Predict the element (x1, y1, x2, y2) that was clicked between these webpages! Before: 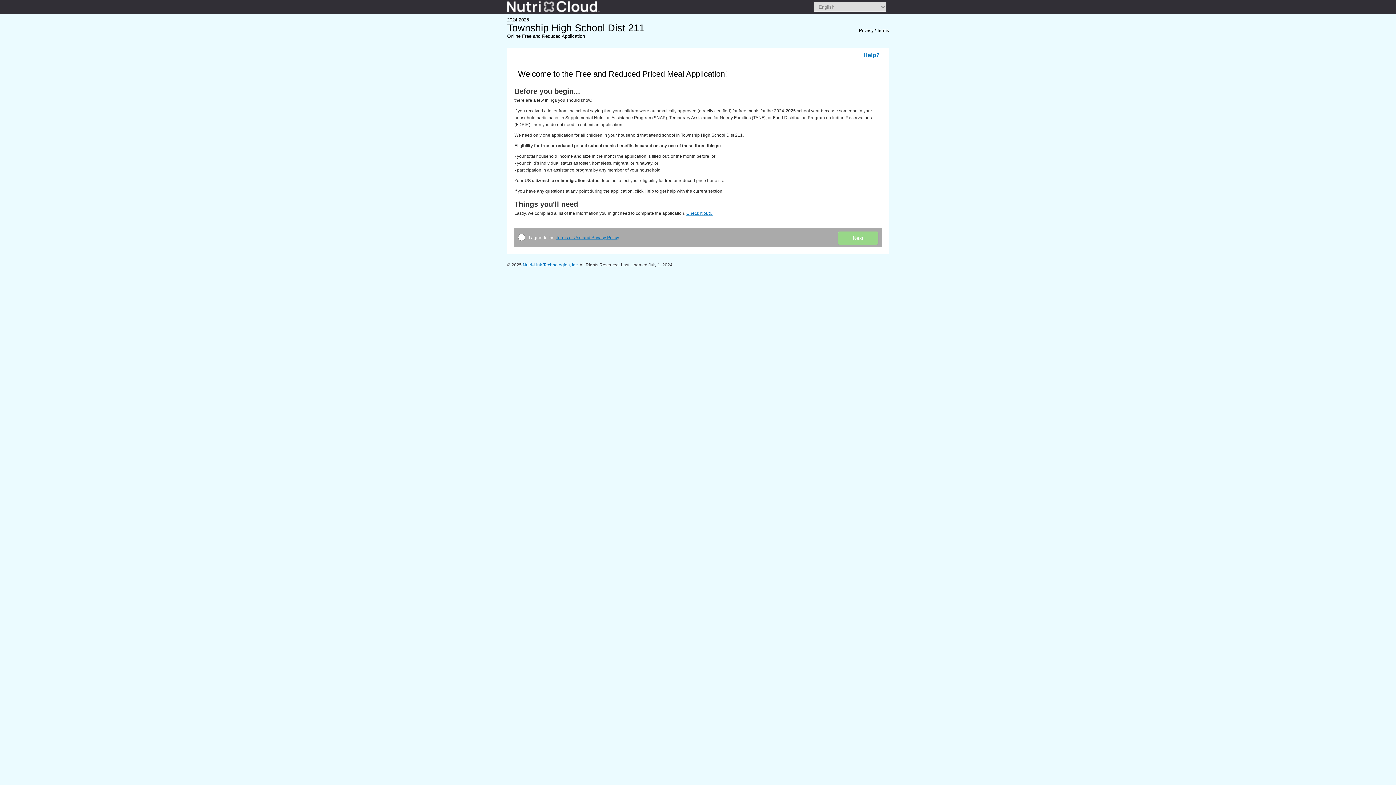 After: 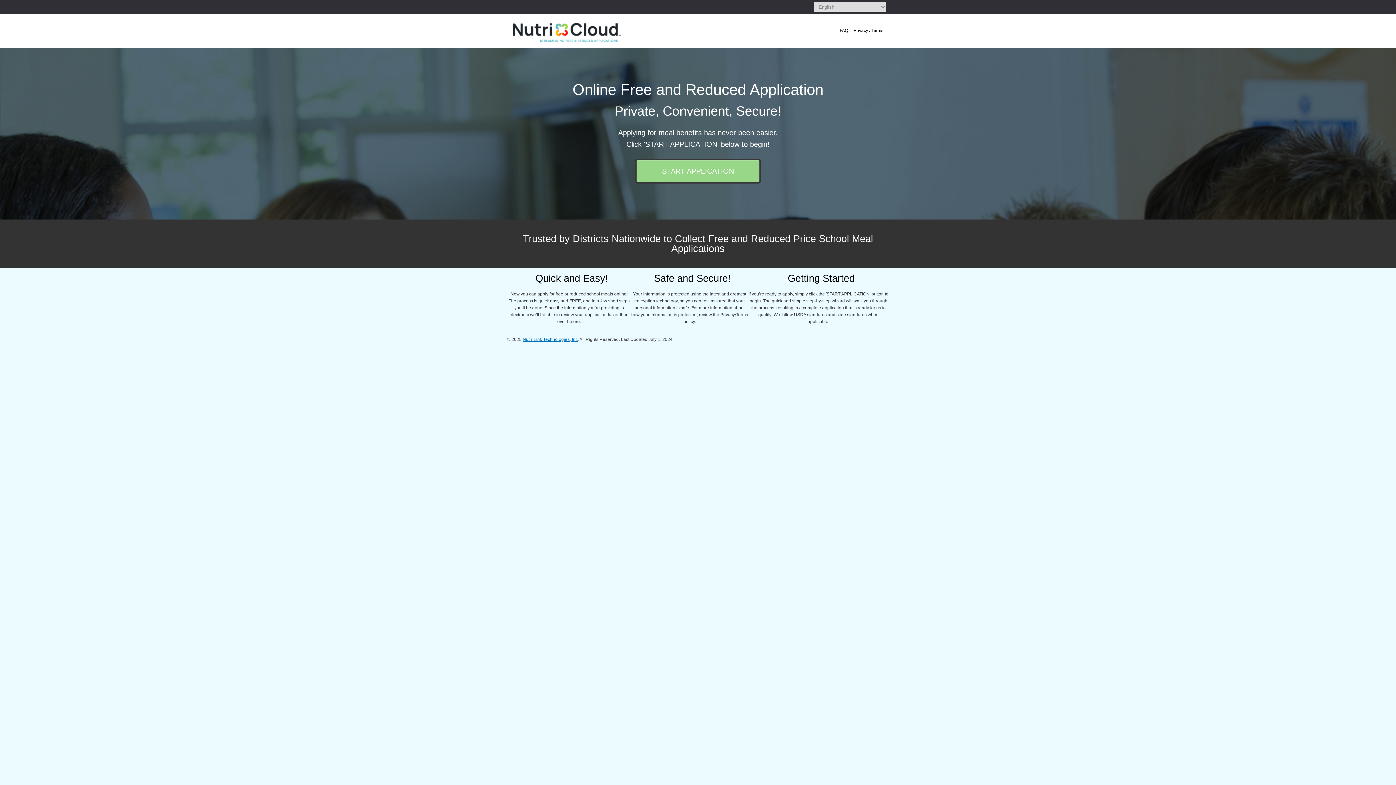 Action: label: Township High School Dist 211 bbox: (507, 22, 644, 33)